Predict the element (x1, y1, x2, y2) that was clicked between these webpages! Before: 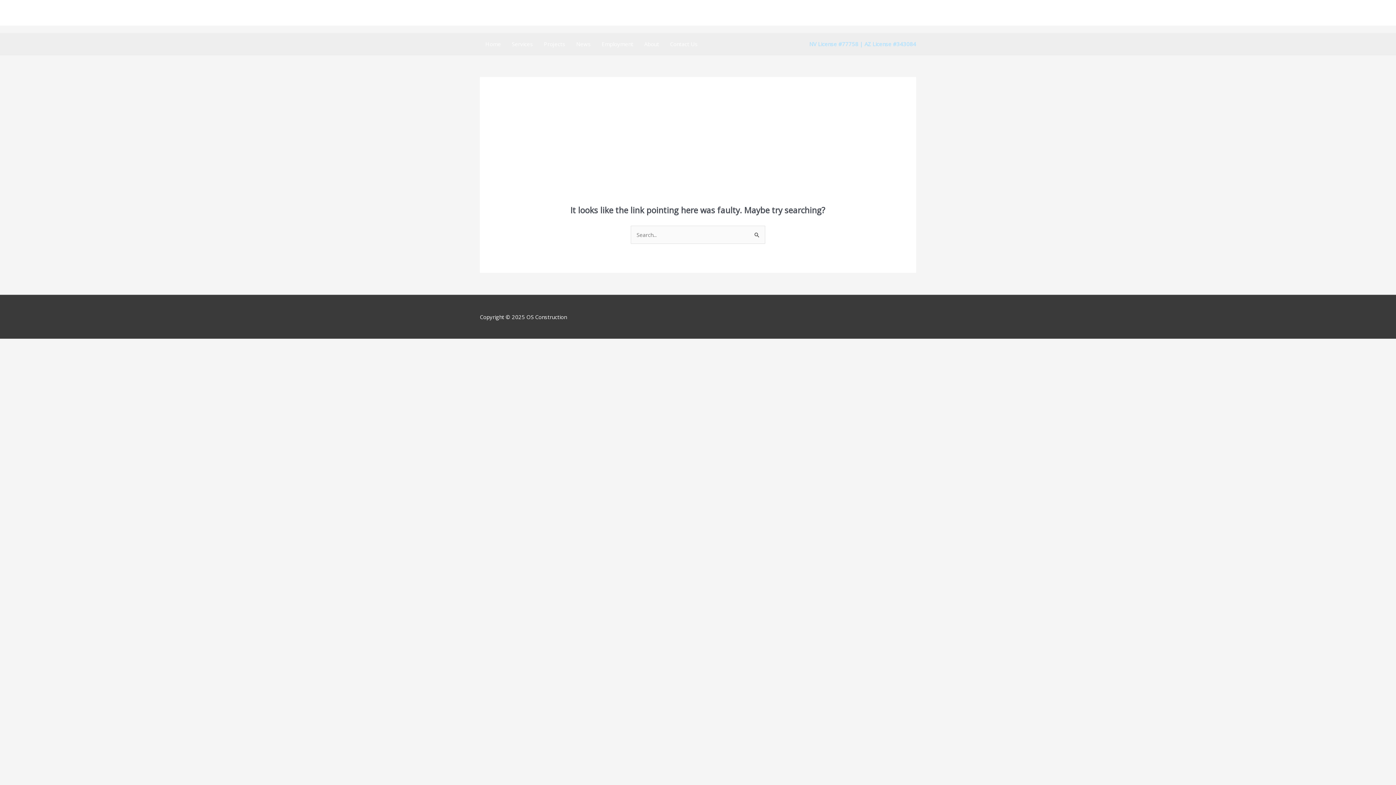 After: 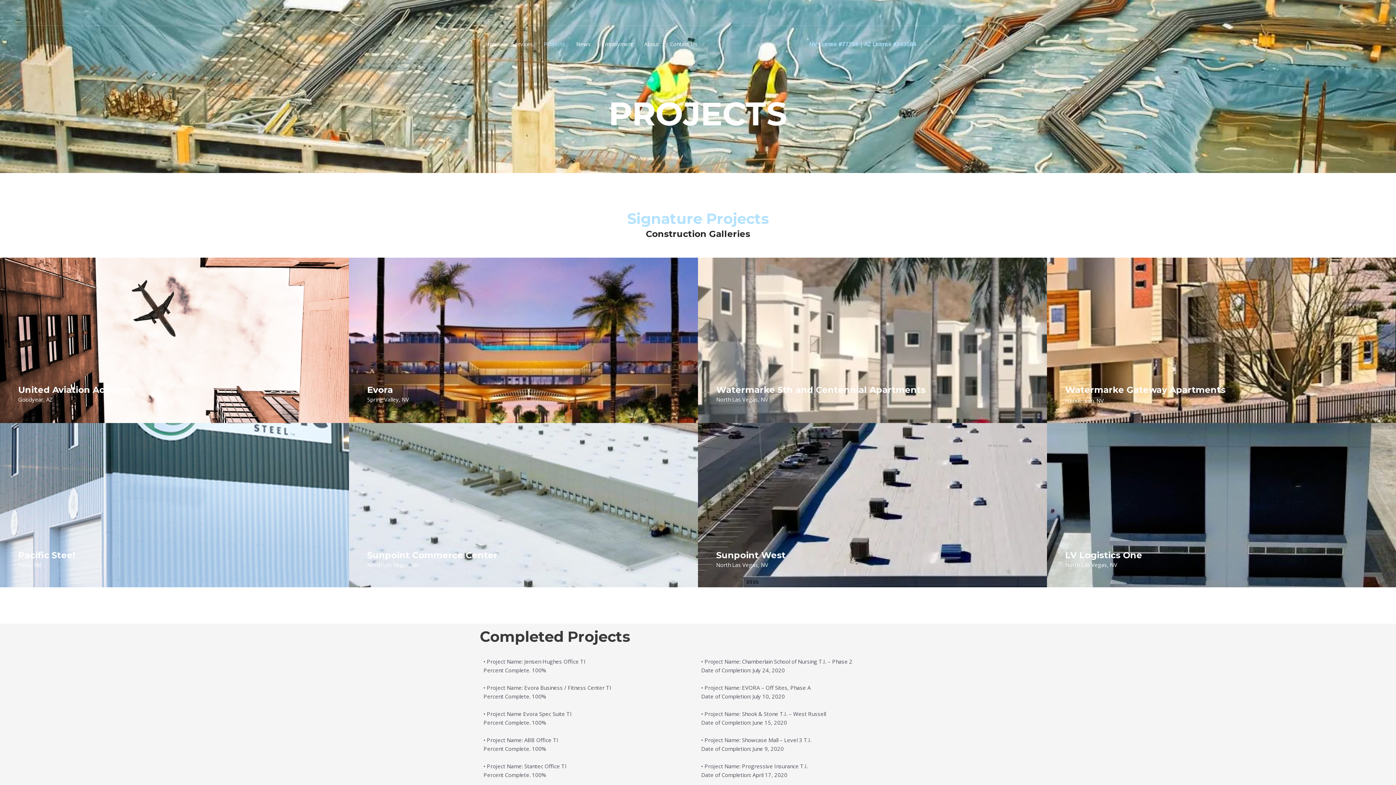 Action: label: Projects bbox: (538, 33, 570, 54)